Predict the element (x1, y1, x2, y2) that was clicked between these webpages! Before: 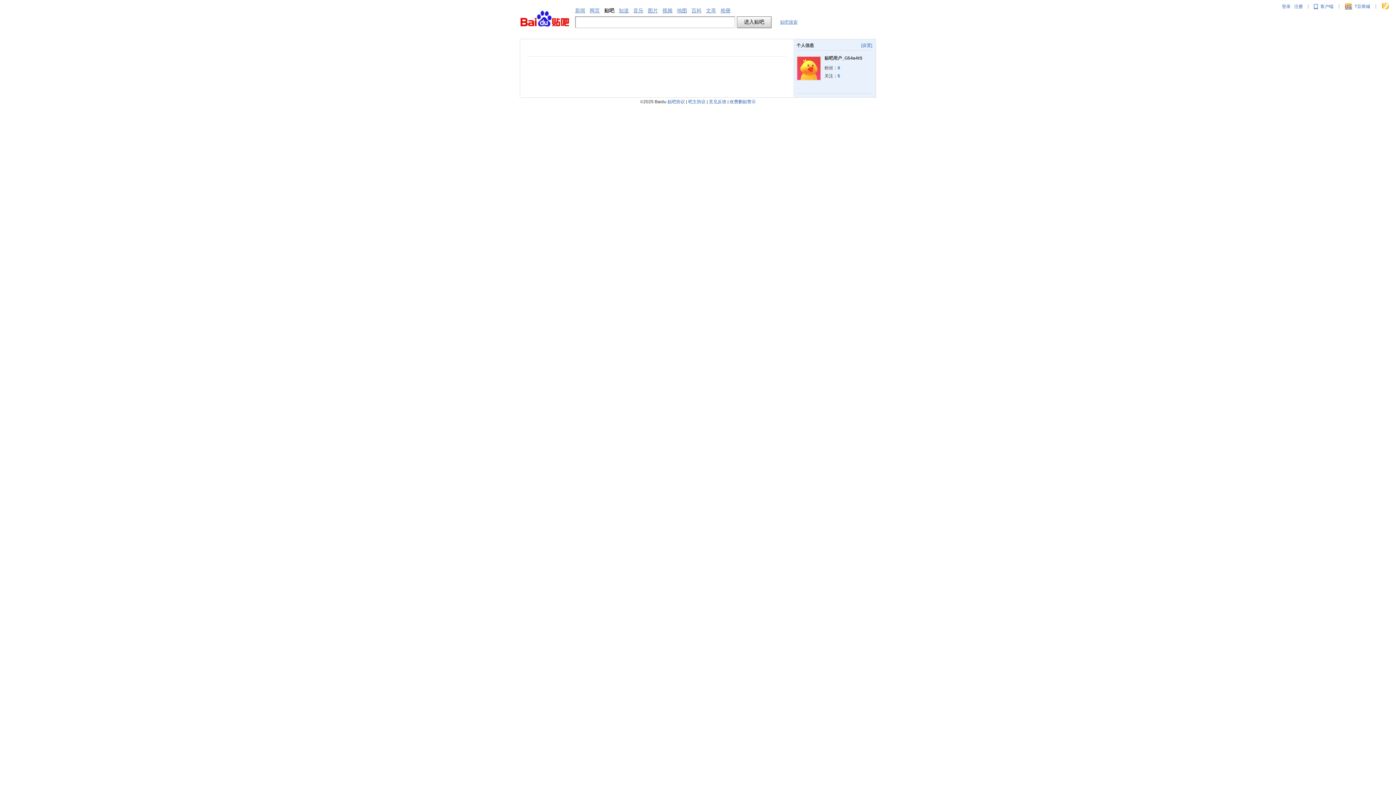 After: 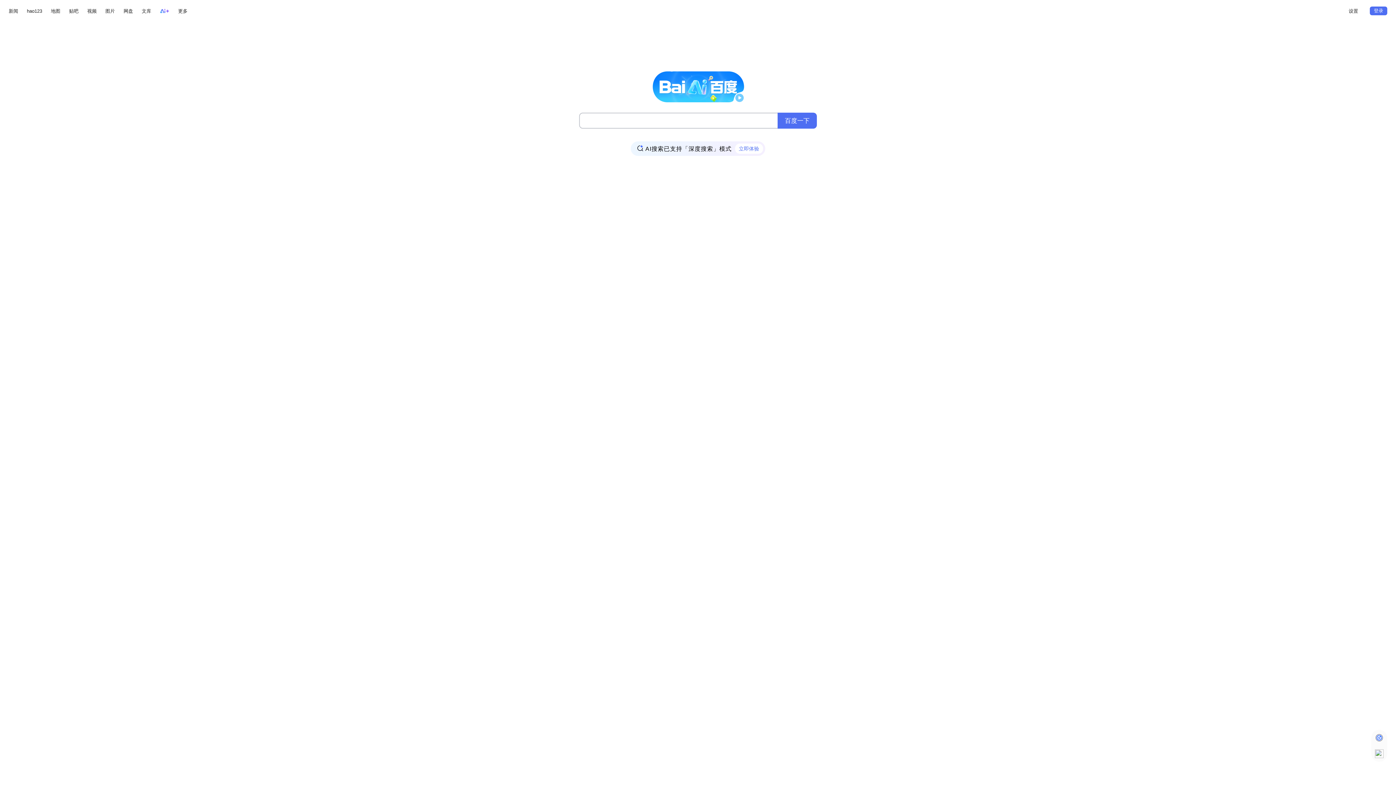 Action: bbox: (575, 7, 585, 13) label: 新闻